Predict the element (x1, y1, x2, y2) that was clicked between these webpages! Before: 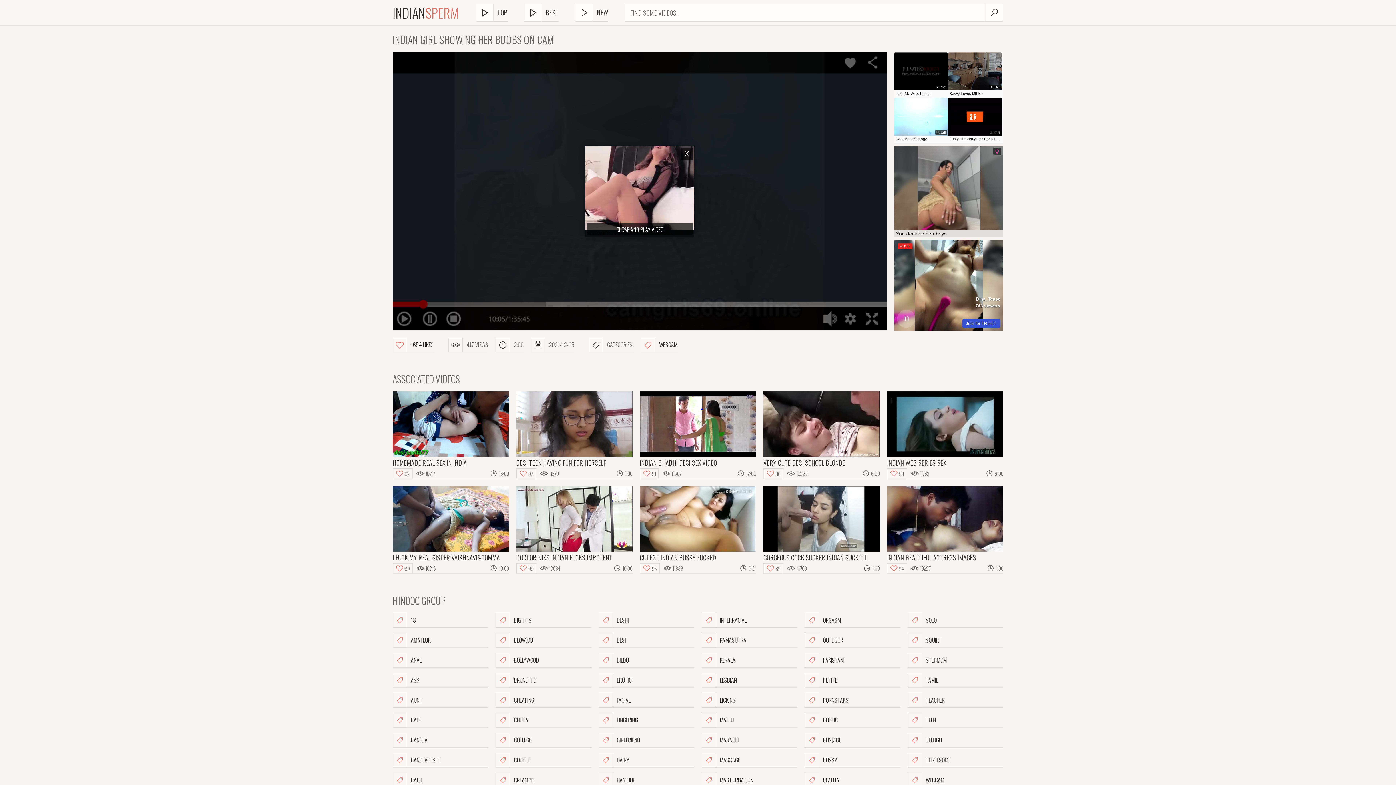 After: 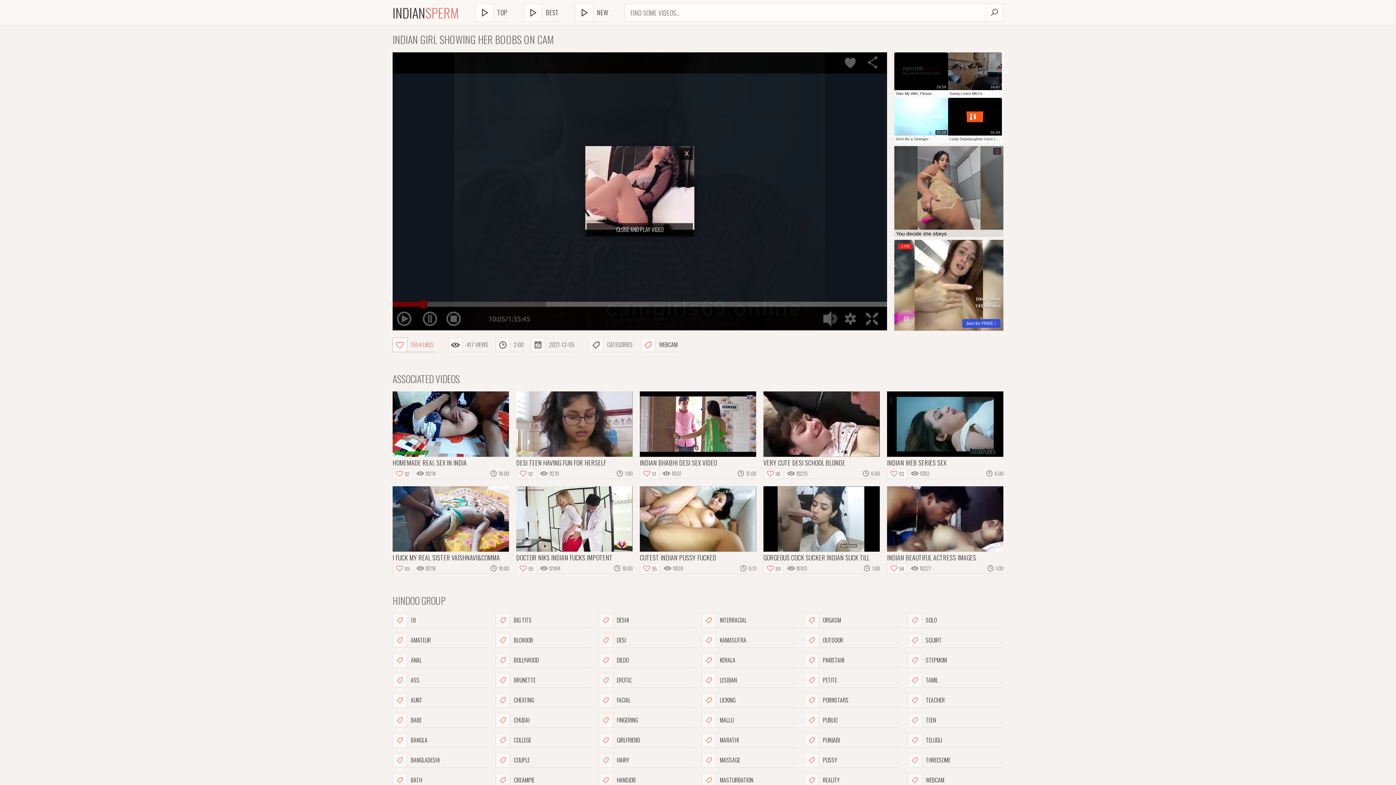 Action: bbox: (392, 337, 433, 352) label: 1654 LIKES